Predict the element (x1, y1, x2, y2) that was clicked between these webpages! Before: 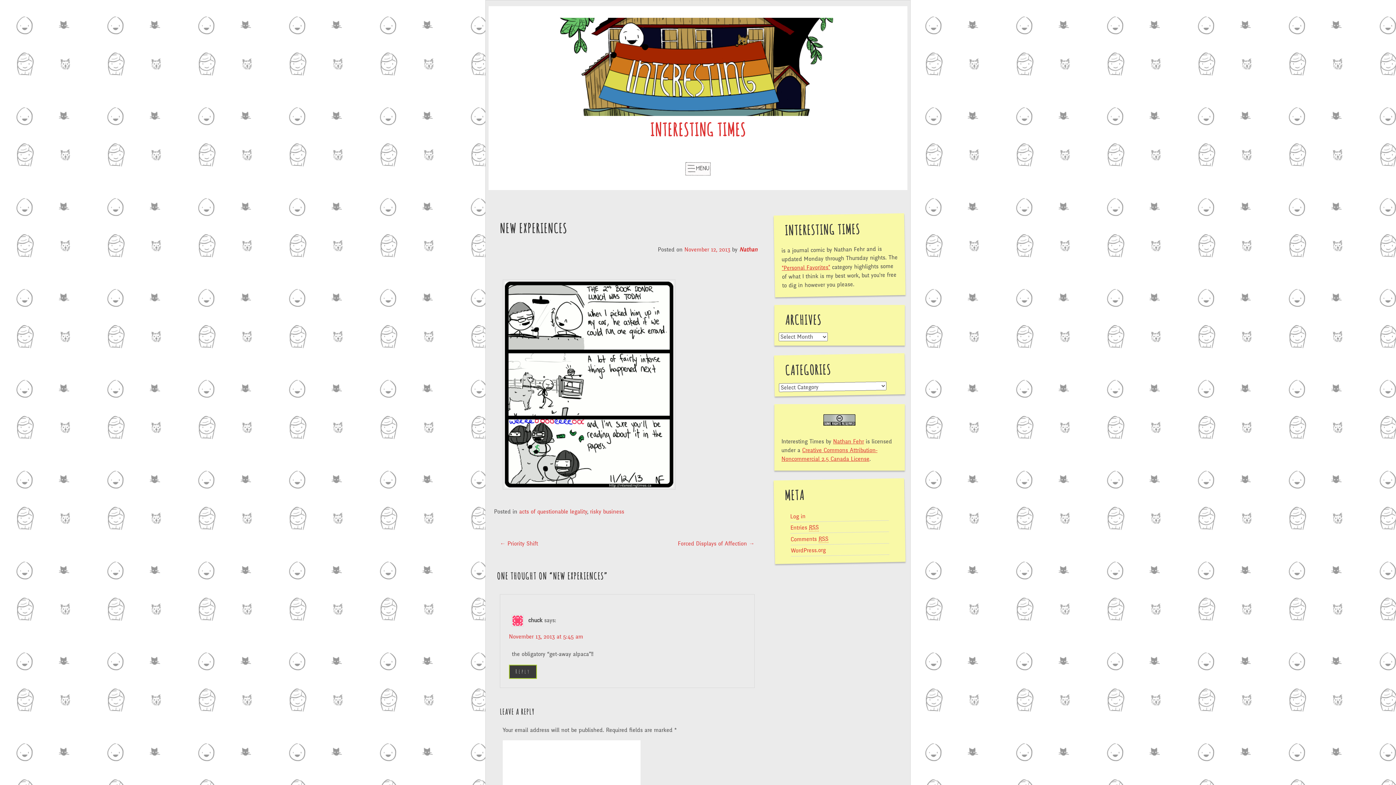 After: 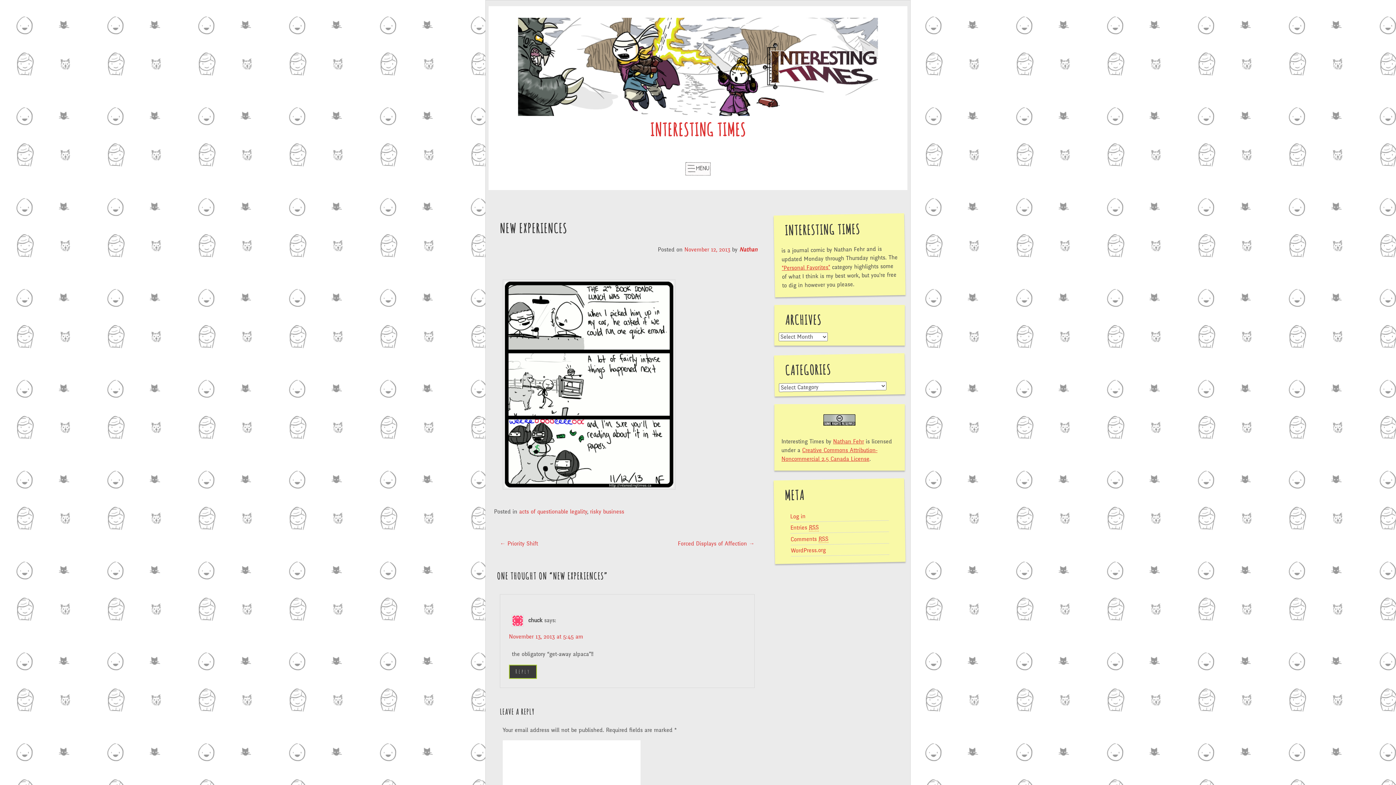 Action: label: November 12, 2013 bbox: (684, 246, 730, 253)